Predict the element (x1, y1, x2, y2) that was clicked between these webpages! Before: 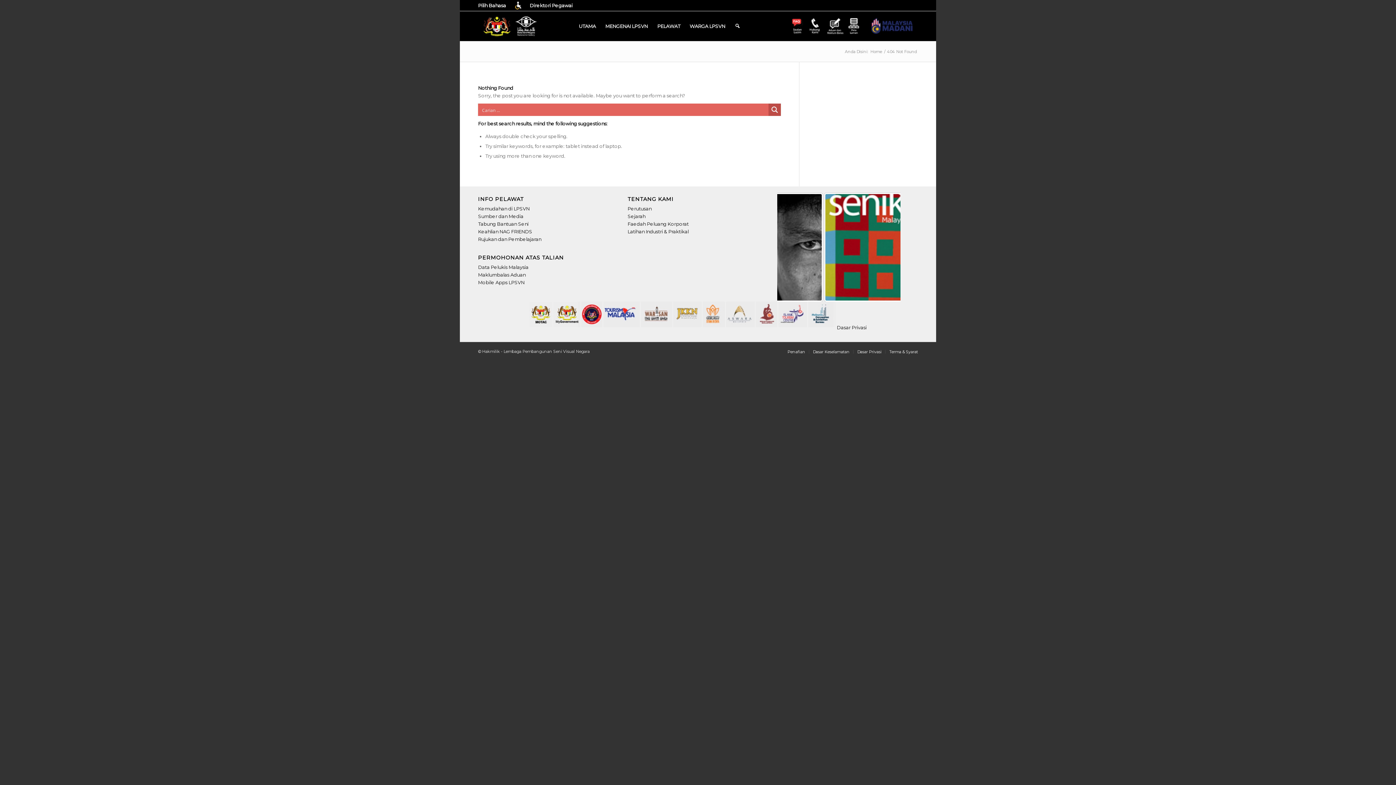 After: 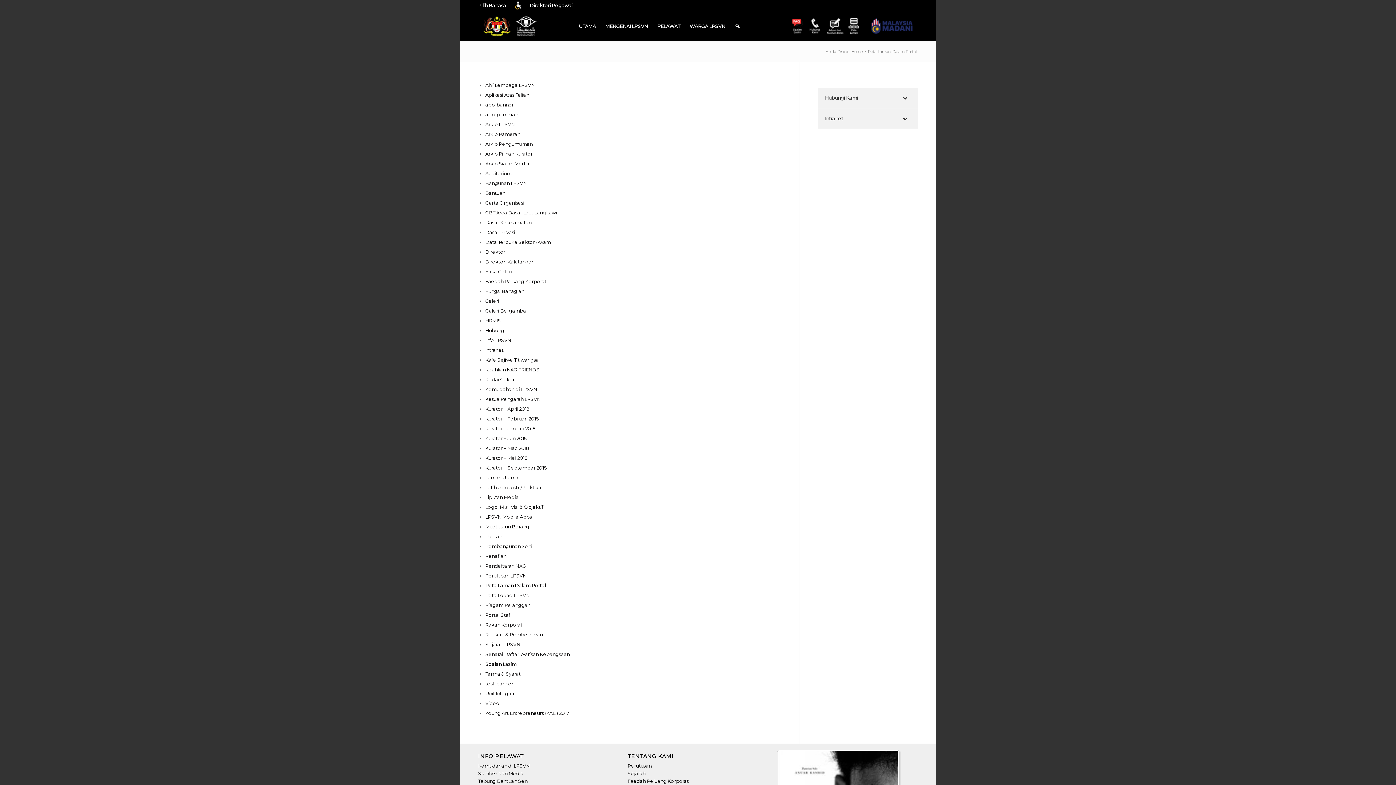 Action: bbox: (846, 35, 870, 41)